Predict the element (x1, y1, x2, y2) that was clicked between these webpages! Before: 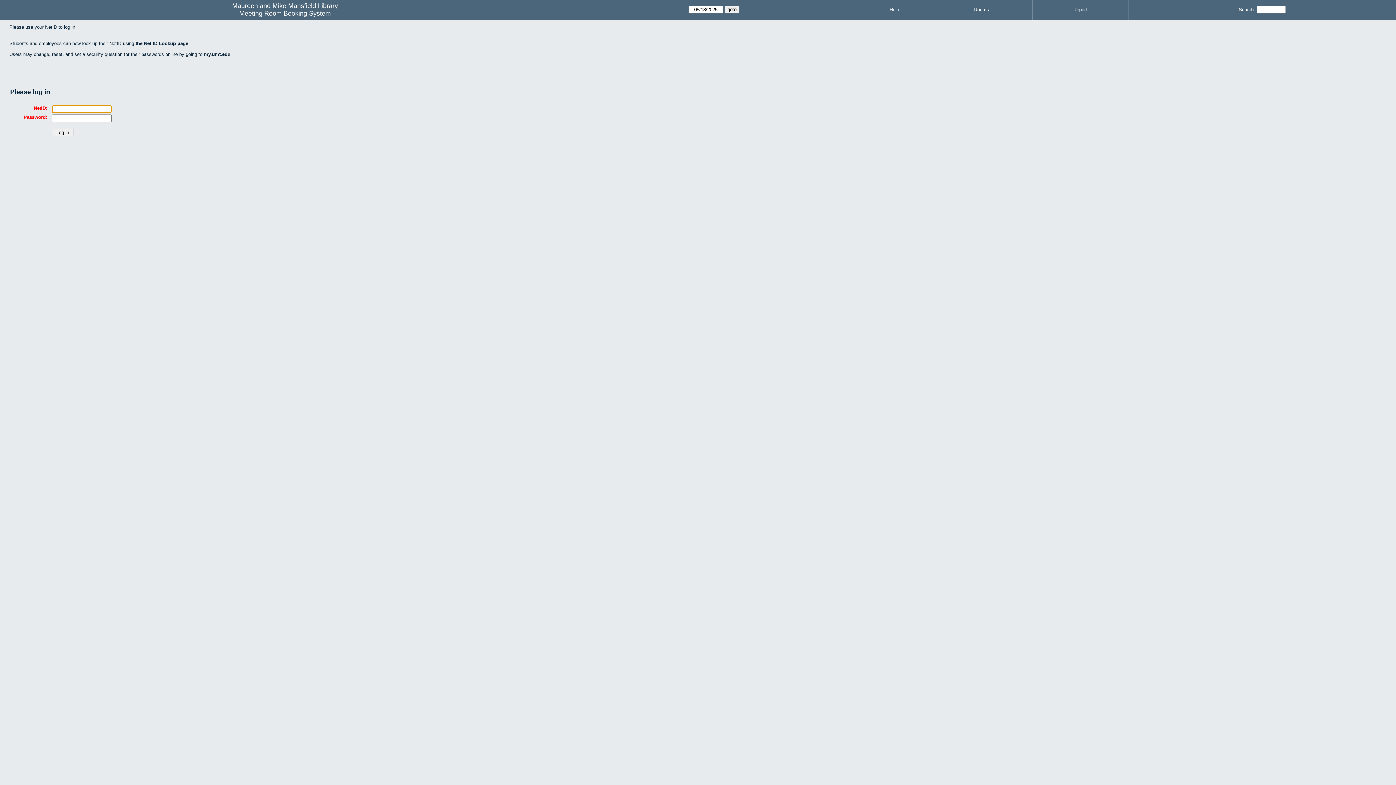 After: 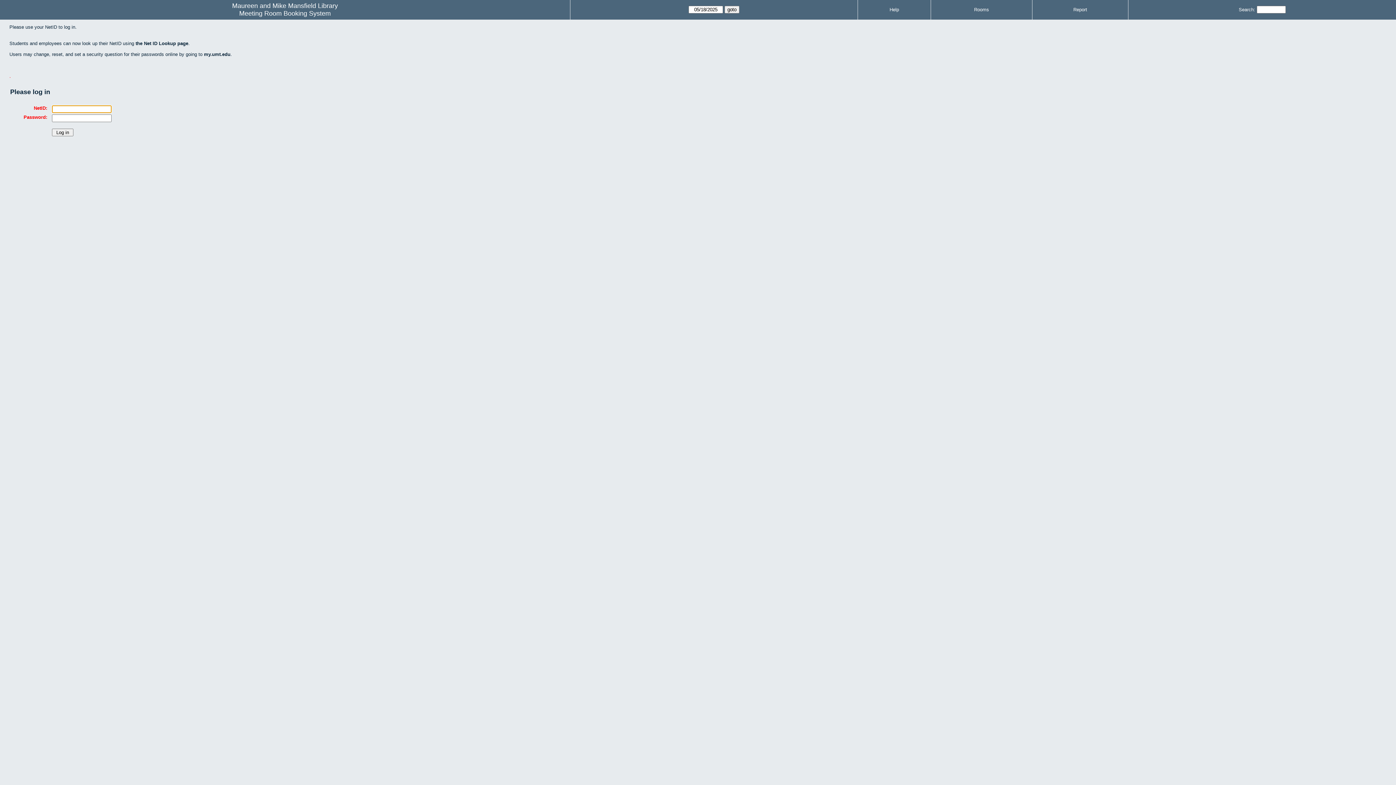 Action: bbox: (1073, 6, 1087, 12) label: Report